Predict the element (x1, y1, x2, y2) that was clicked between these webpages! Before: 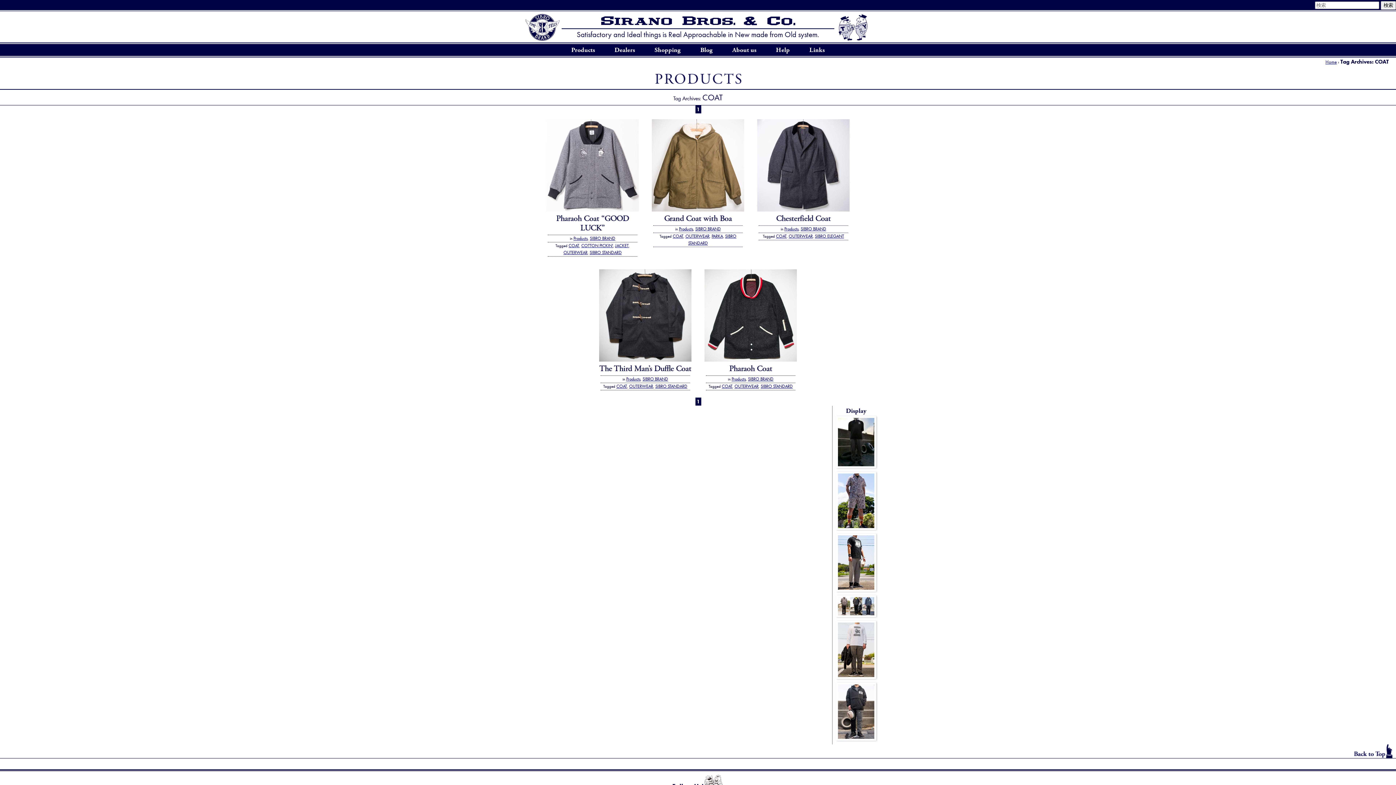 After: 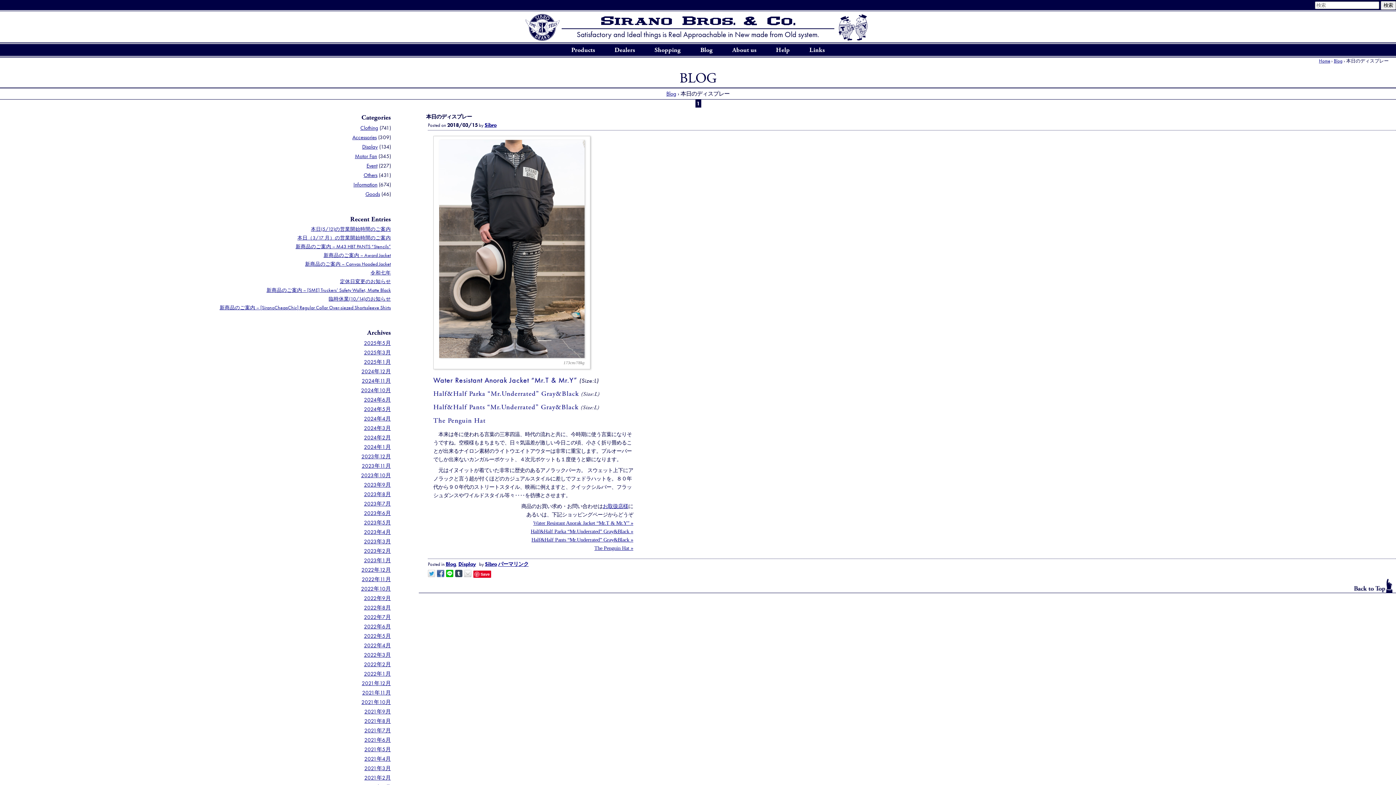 Action: bbox: (836, 683, 876, 741)